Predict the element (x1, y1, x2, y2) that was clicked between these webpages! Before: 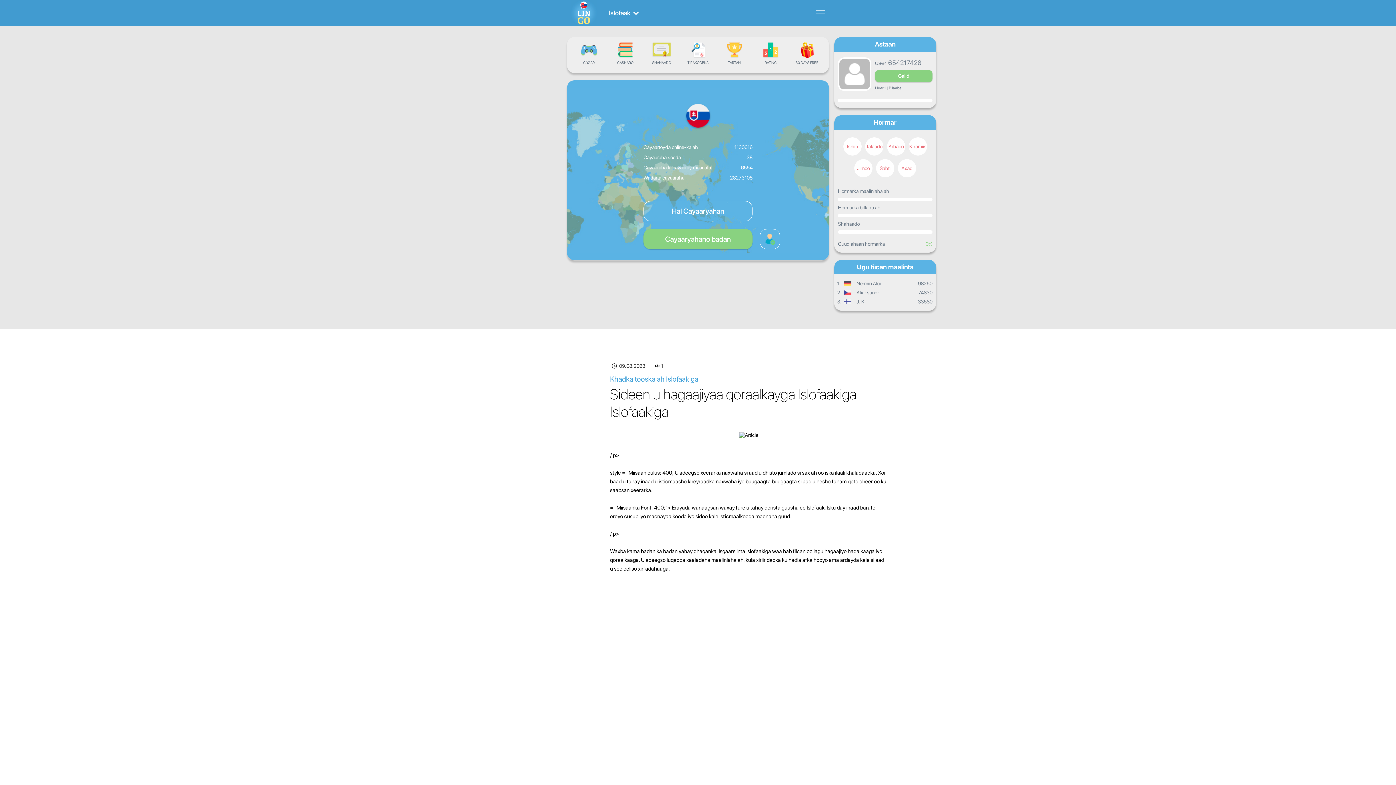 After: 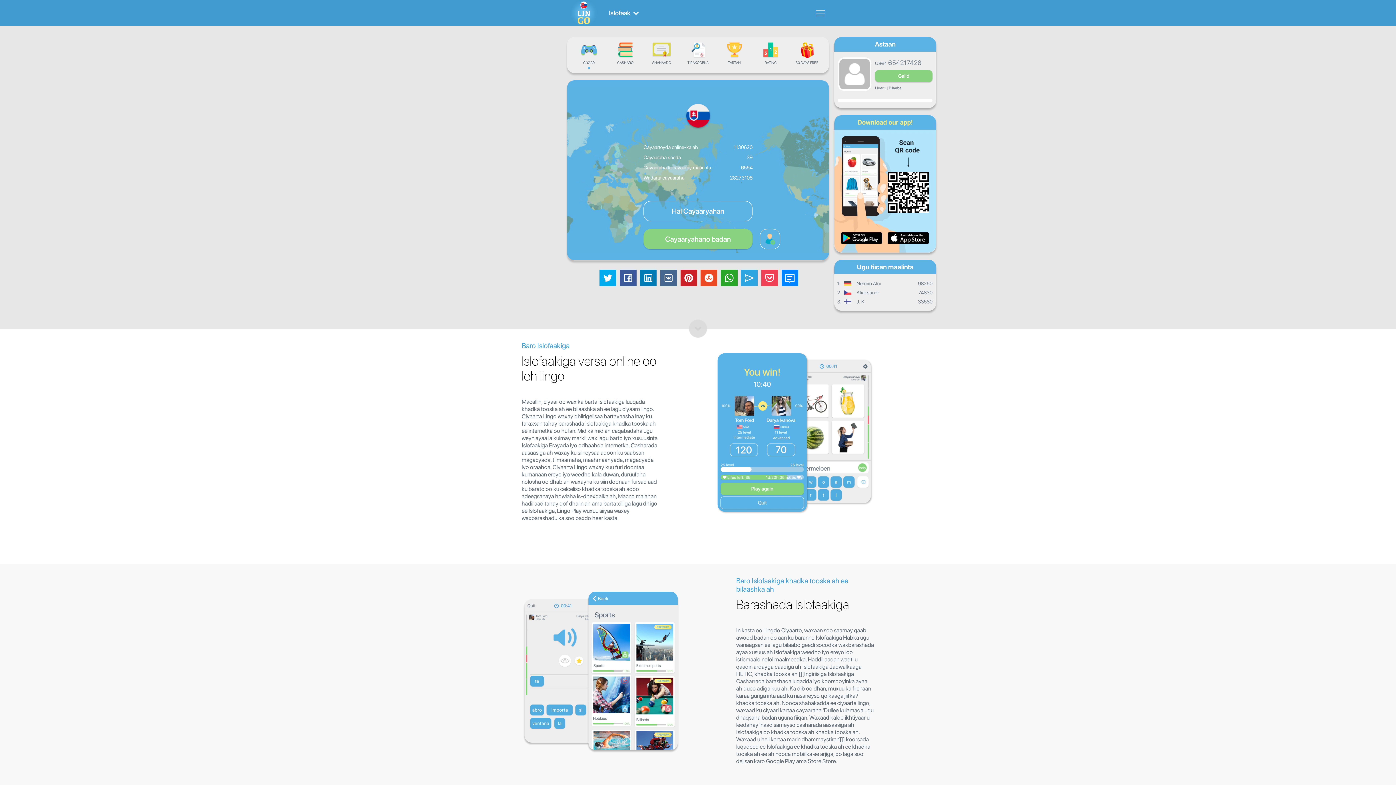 Action: bbox: (574, 42, 603, 64) label: CIYAAR